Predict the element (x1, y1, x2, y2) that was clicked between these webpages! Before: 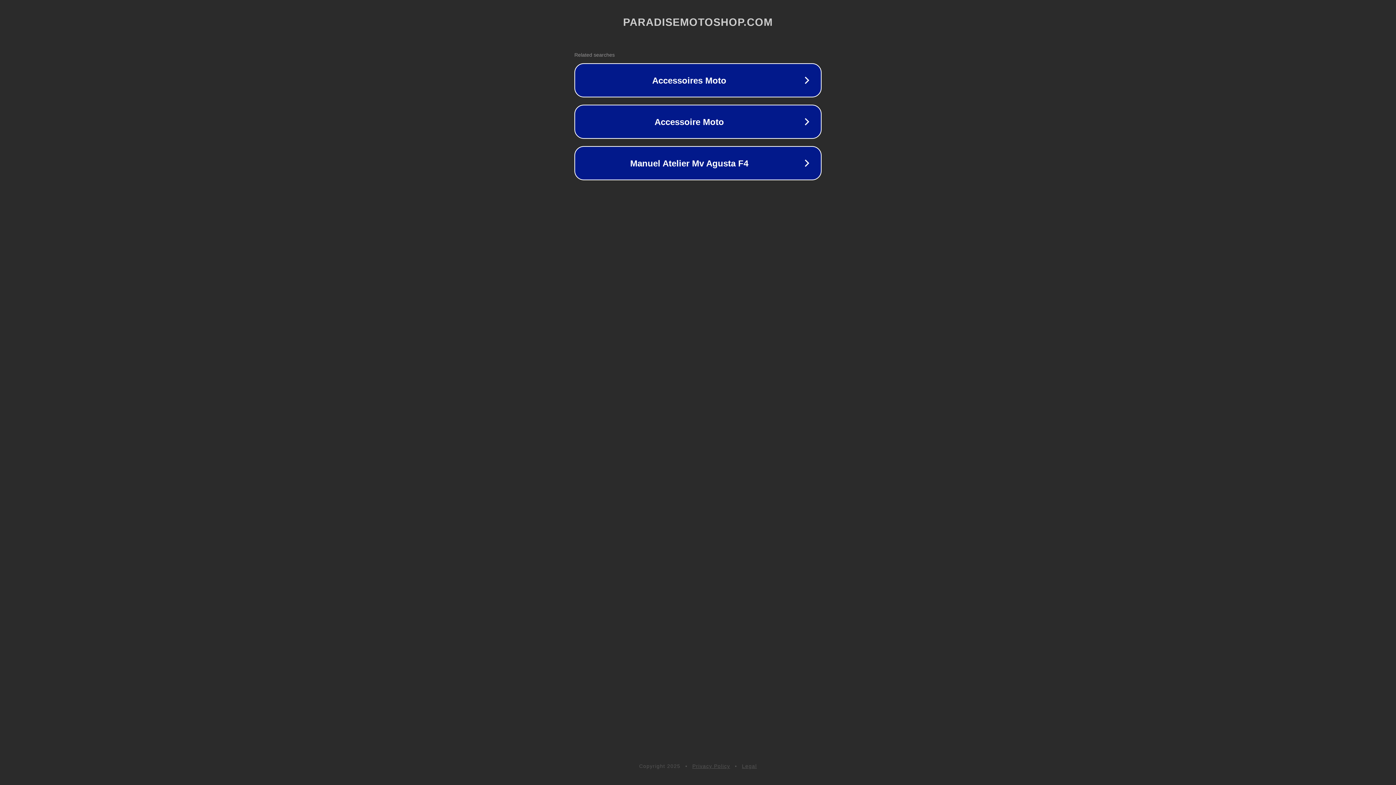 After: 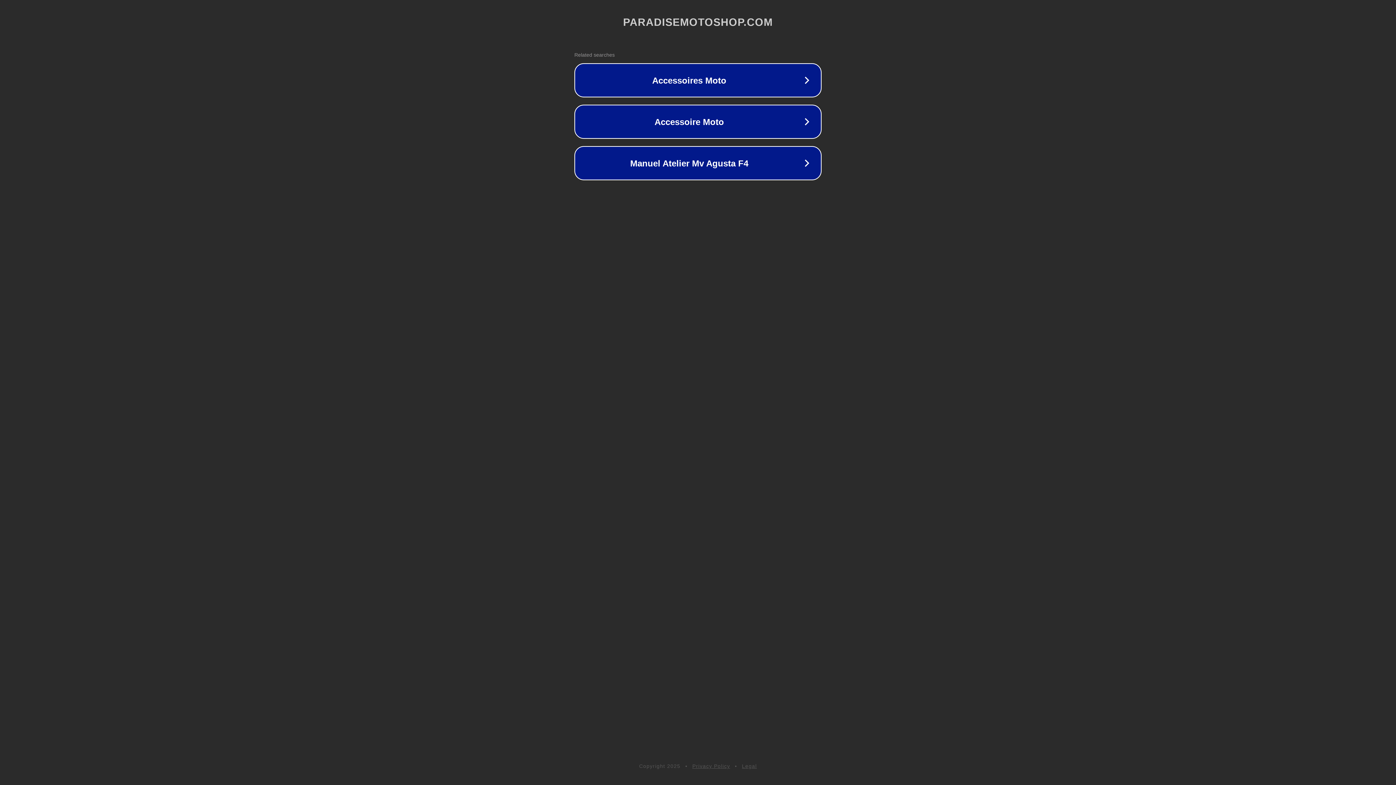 Action: bbox: (692, 763, 730, 769) label: Privacy Policy